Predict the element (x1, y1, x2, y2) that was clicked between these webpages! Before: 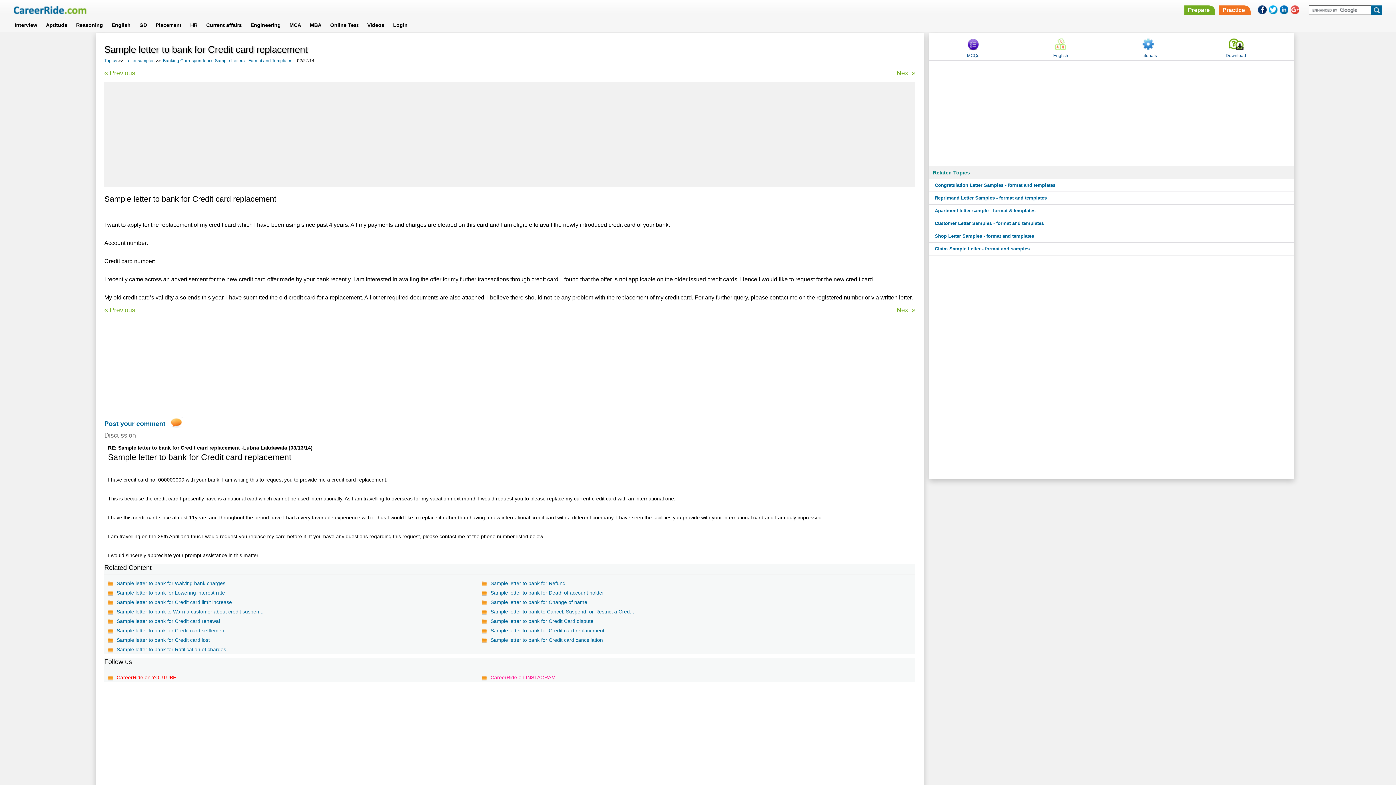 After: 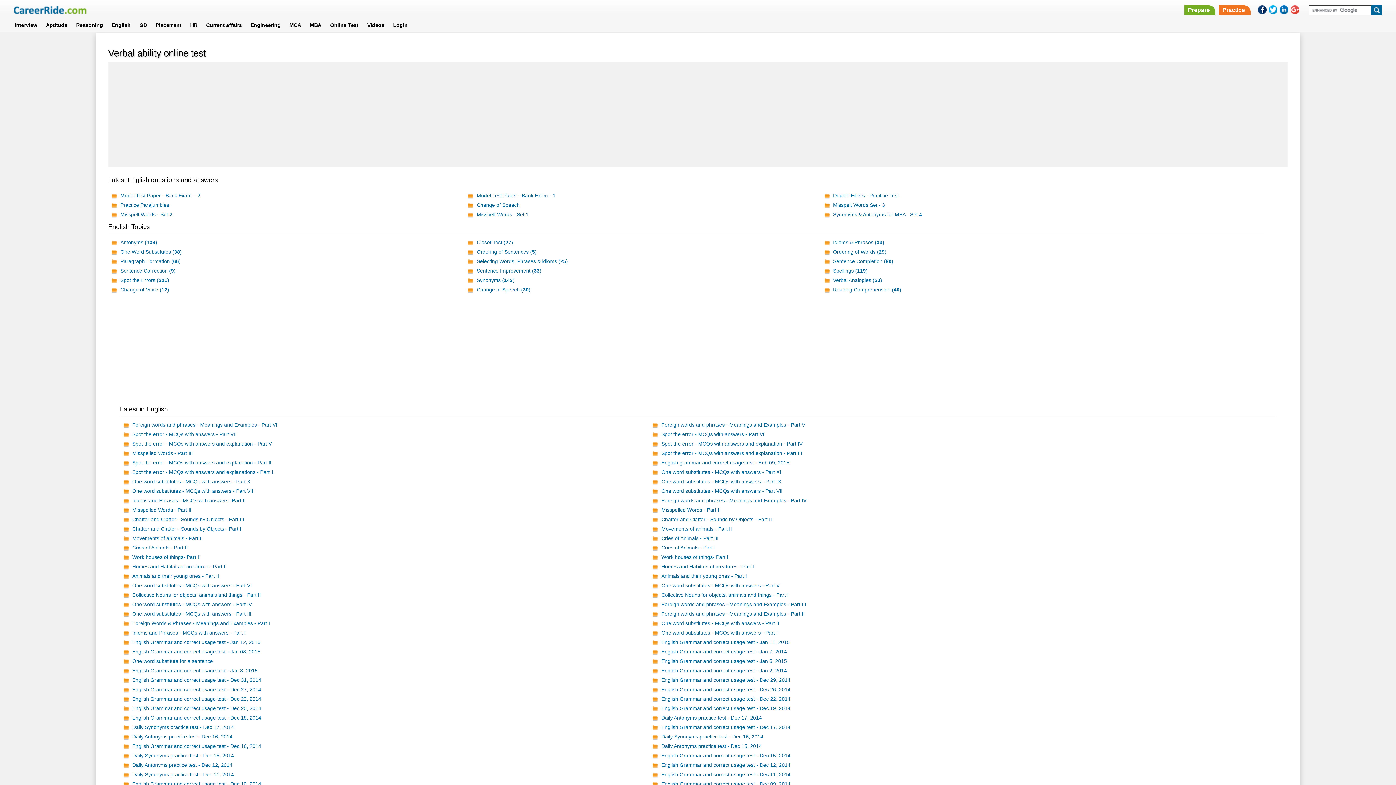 Action: bbox: (107, 20, 135, 29) label: English